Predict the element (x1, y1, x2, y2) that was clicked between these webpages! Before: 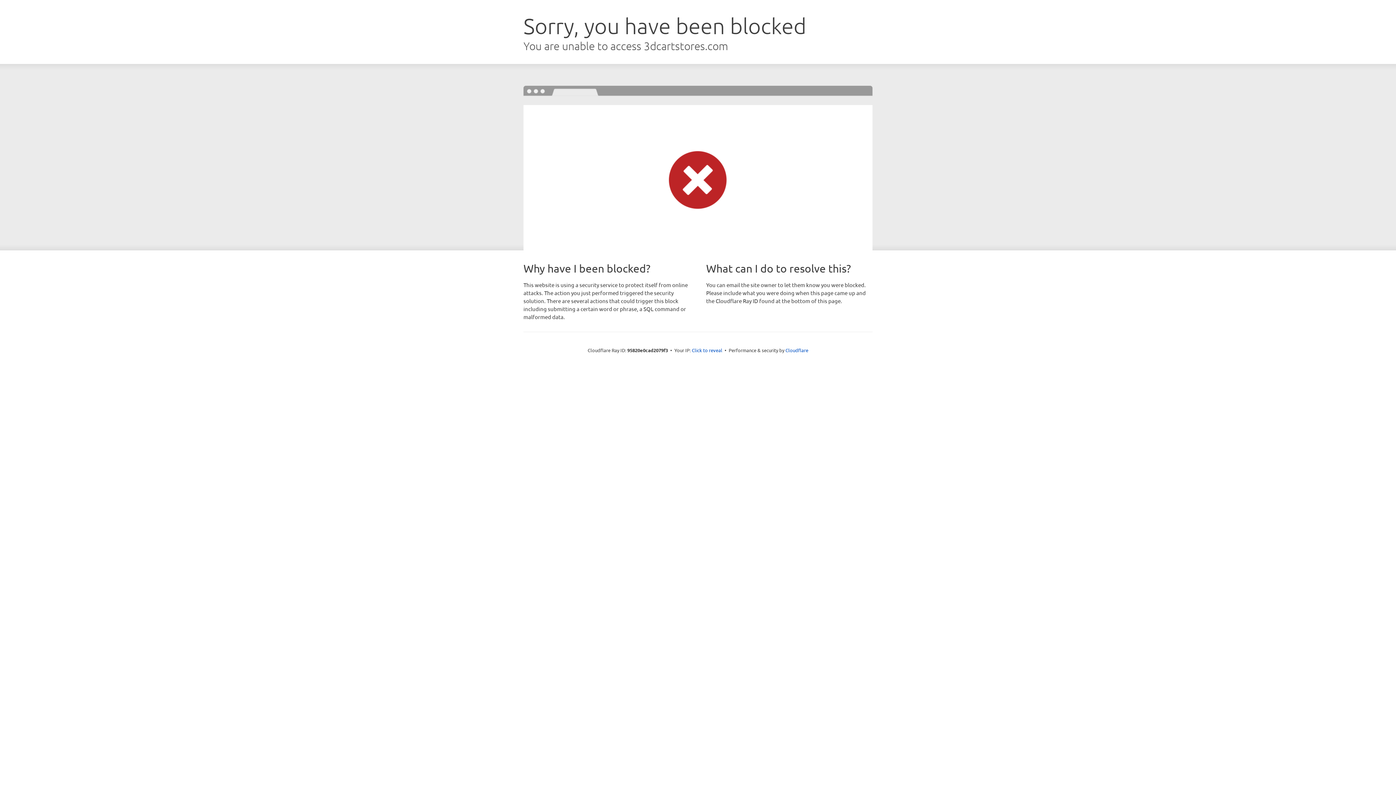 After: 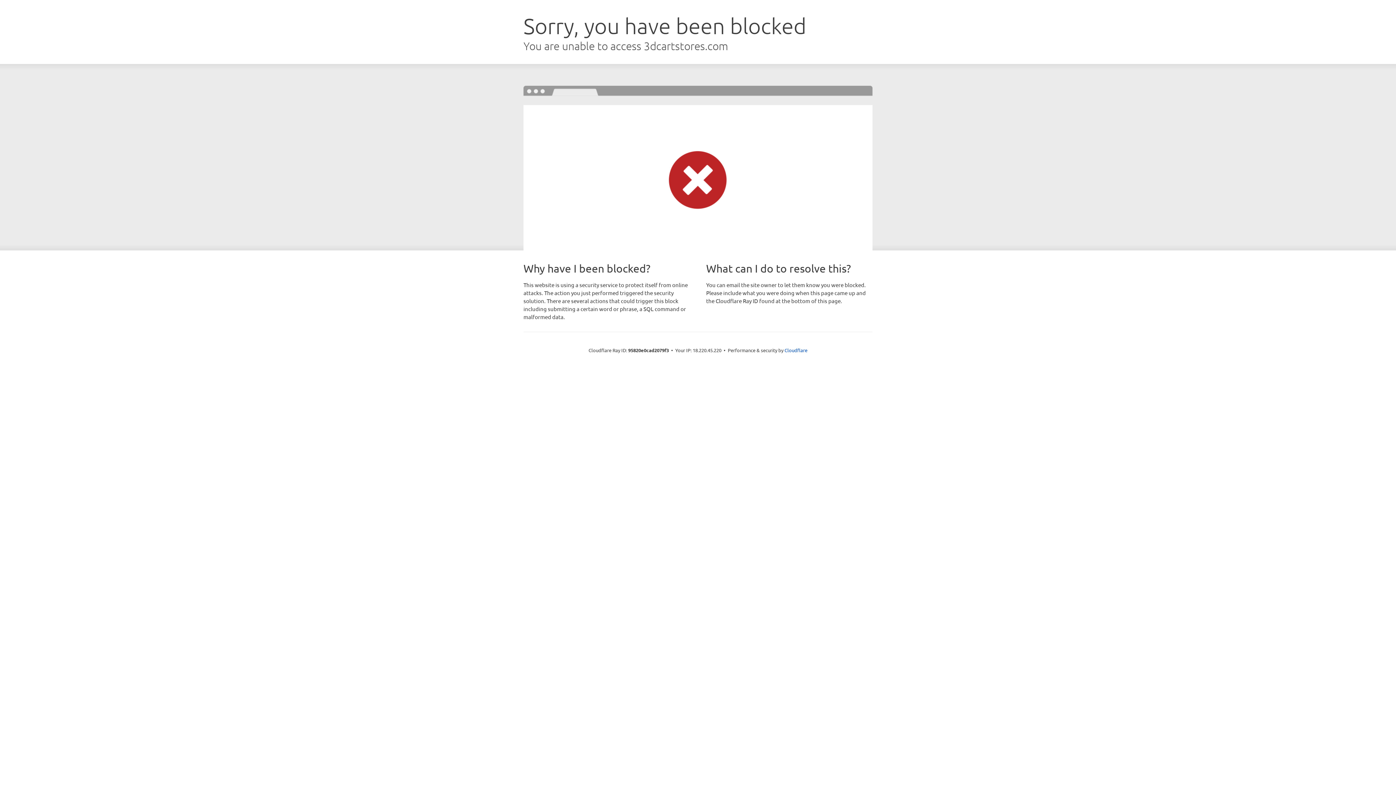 Action: label: Click to reveal bbox: (692, 346, 722, 353)